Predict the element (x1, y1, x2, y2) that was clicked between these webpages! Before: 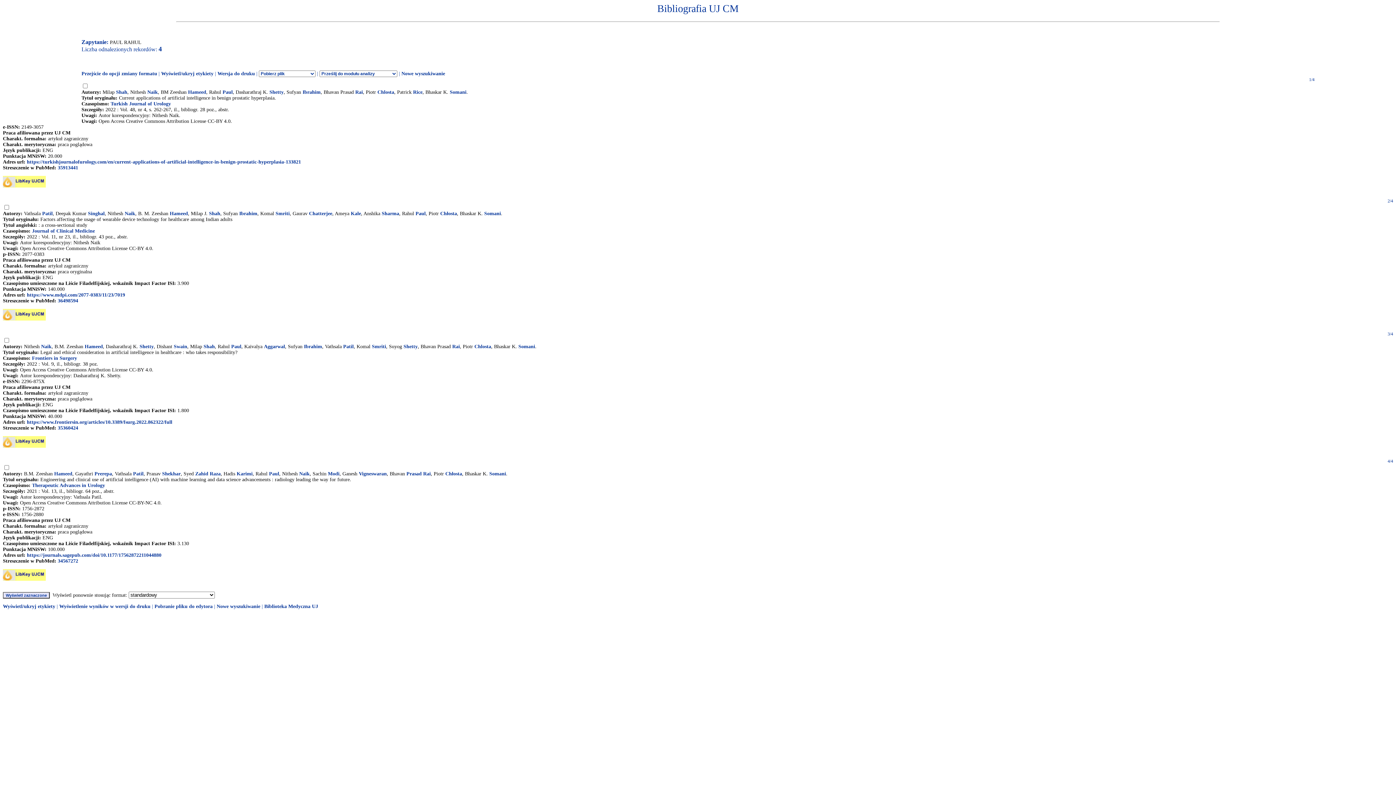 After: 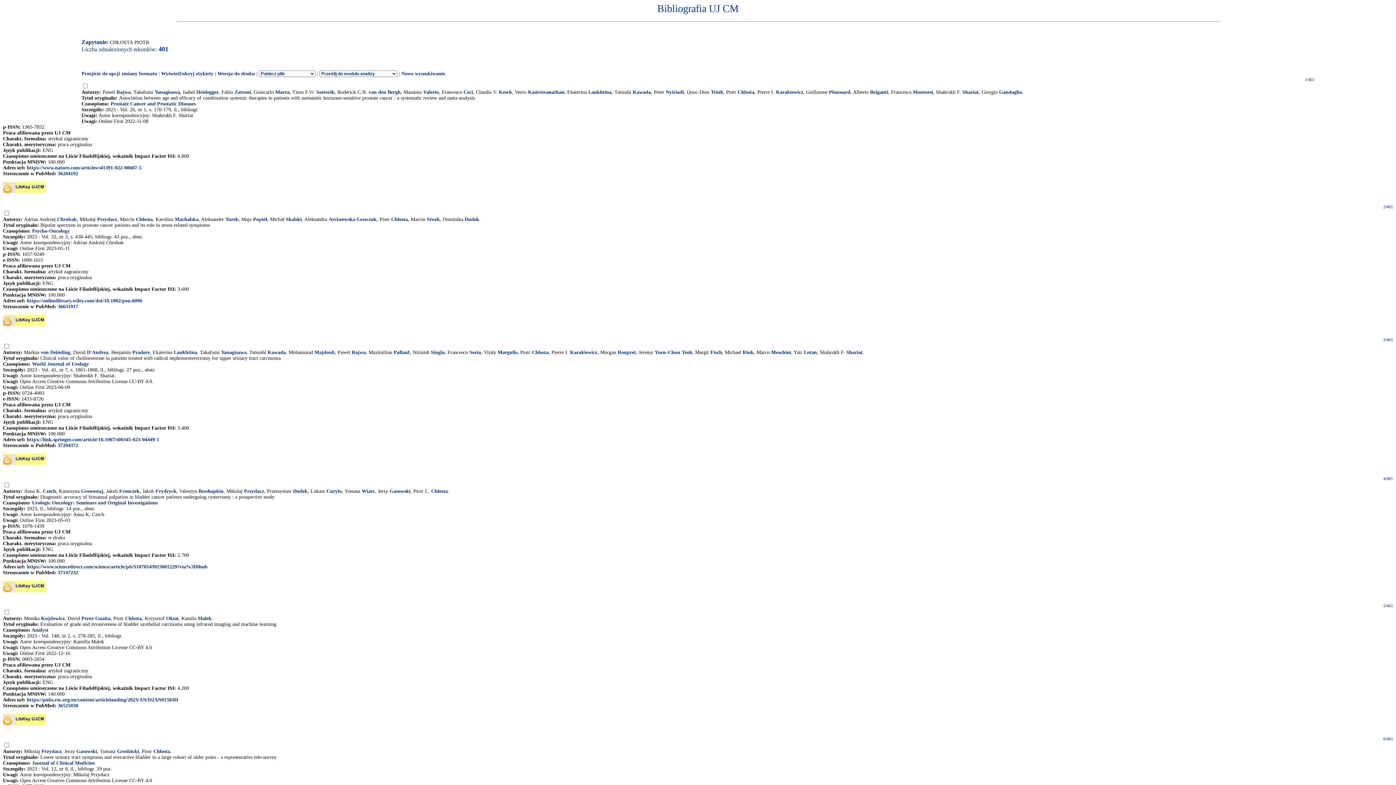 Action: label: Chłosta bbox: (445, 471, 462, 476)